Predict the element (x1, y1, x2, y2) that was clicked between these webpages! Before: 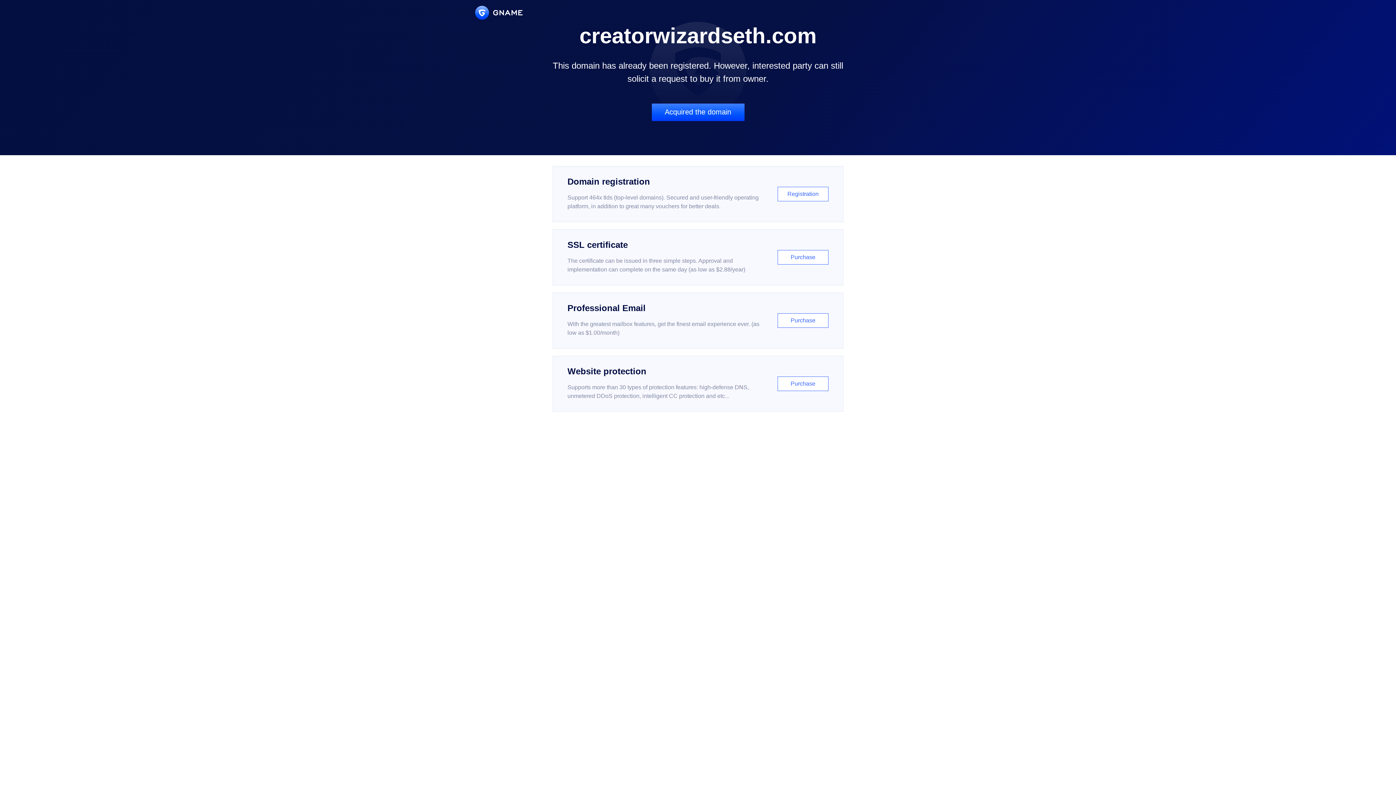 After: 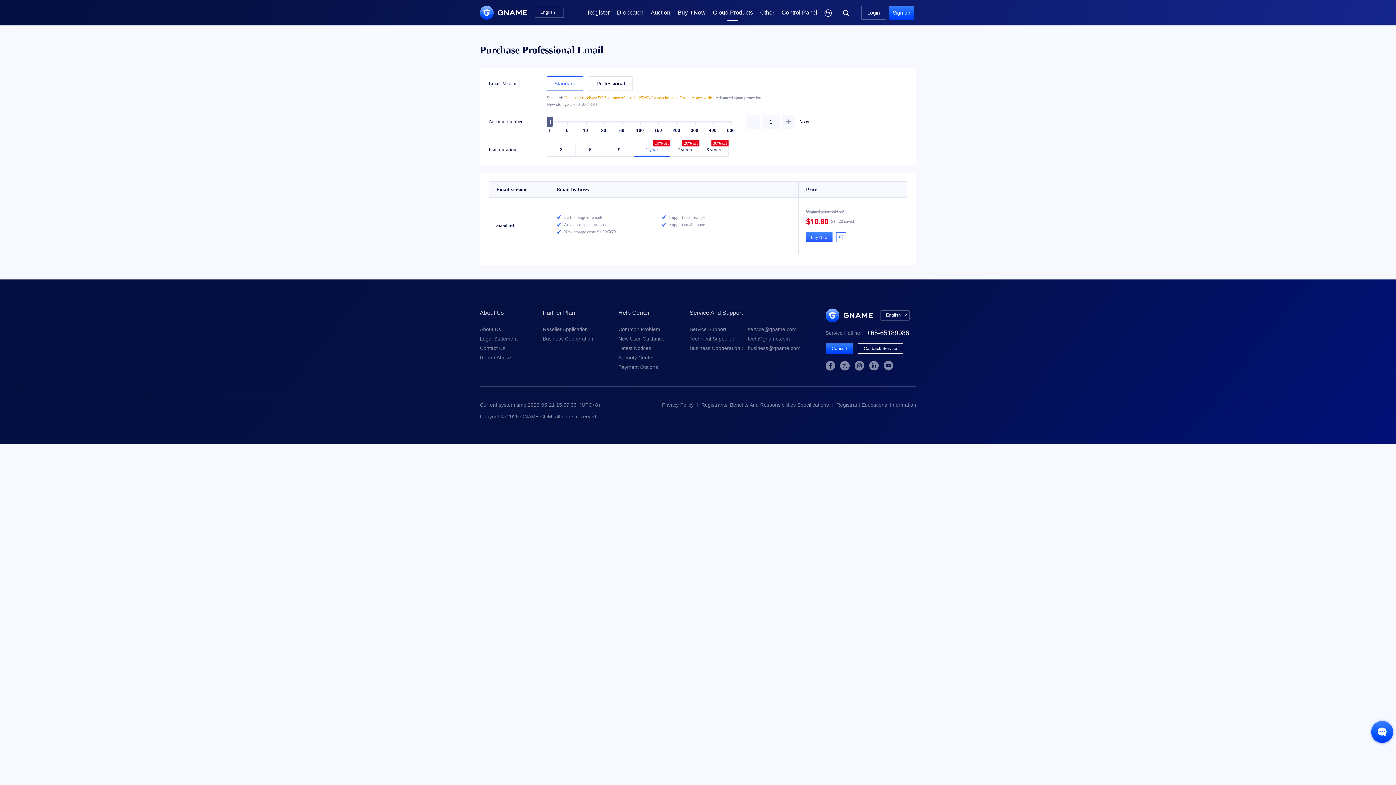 Action: label: Professional Email

With the greatest mailbox features, get the finest email experience ever. (as low as $1.00/month)

Purchase bbox: (552, 292, 843, 348)